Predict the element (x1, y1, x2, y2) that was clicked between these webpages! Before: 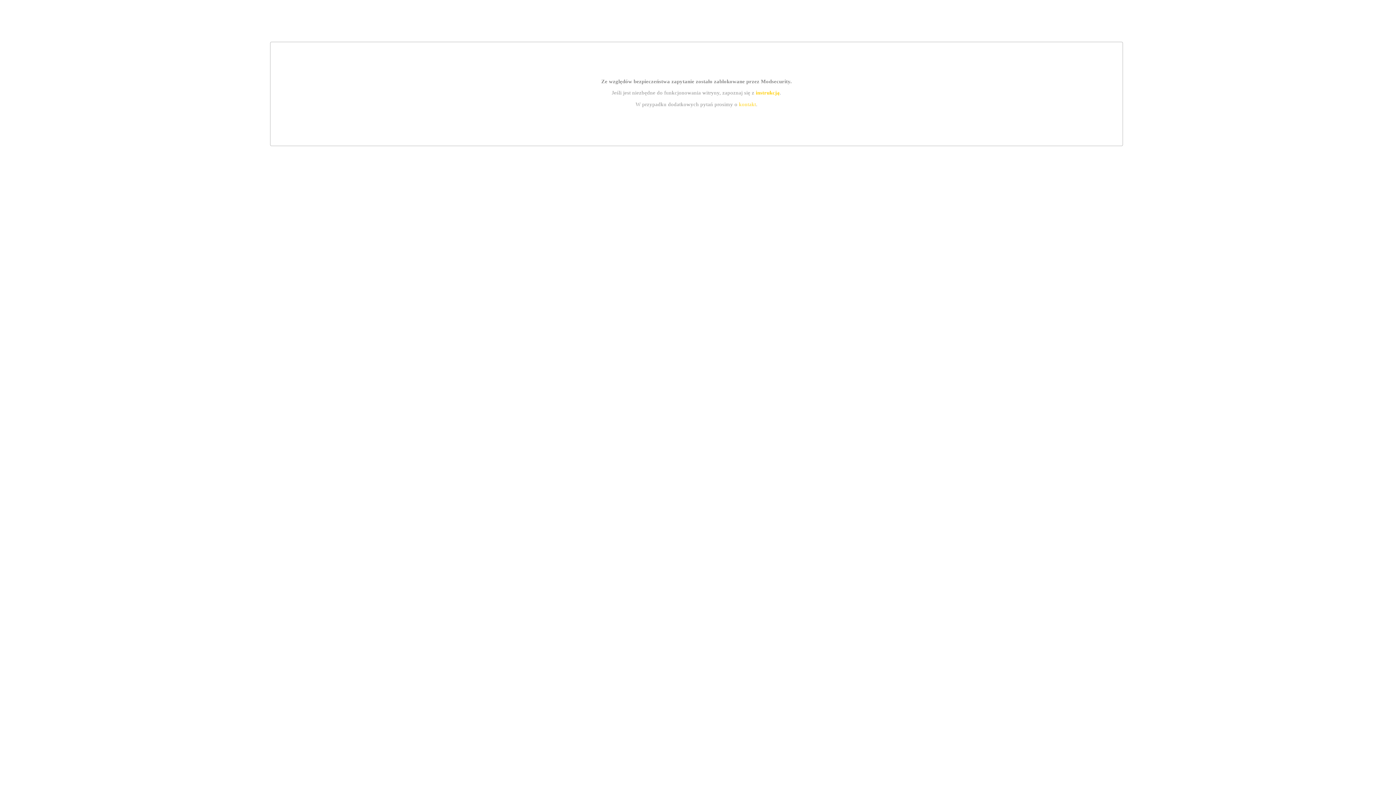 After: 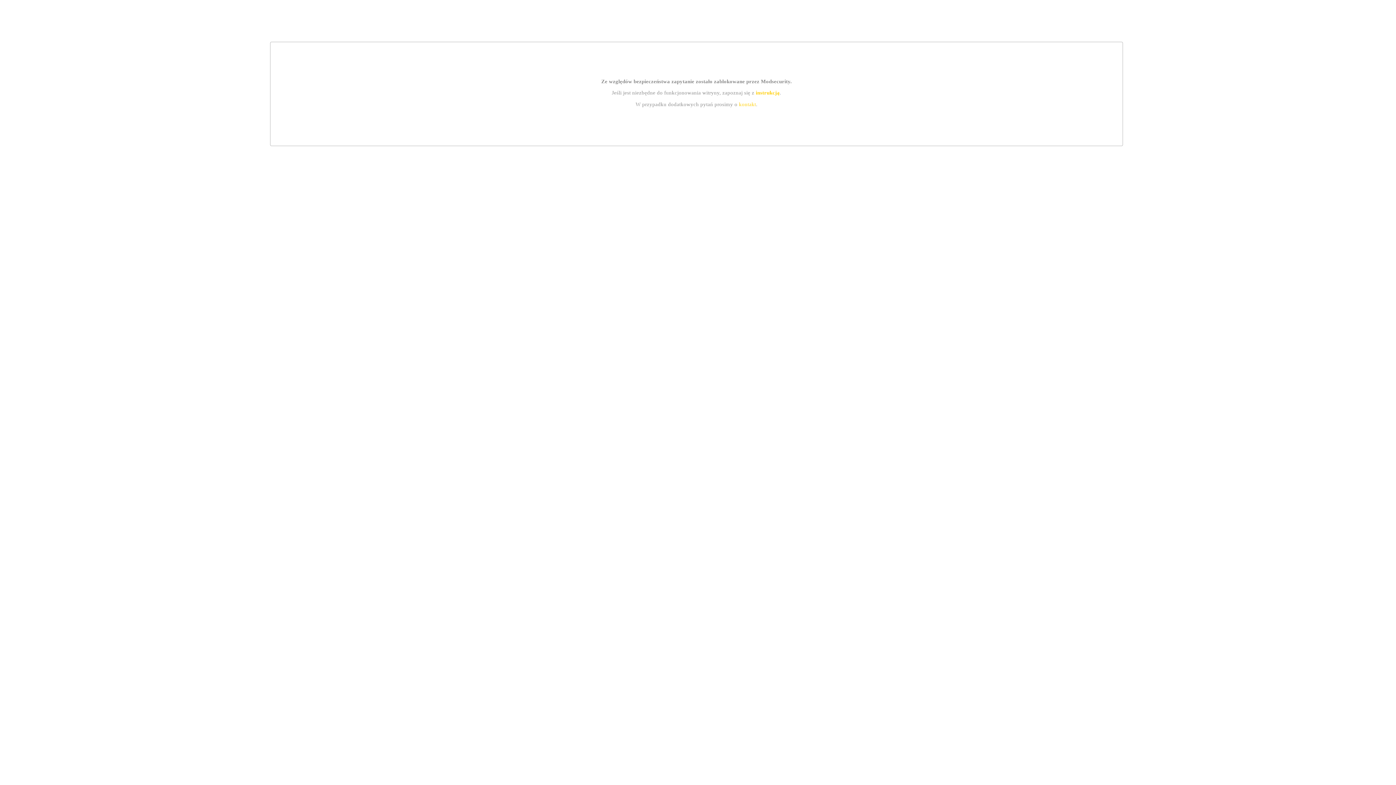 Action: bbox: (739, 101, 756, 107) label: kontakt